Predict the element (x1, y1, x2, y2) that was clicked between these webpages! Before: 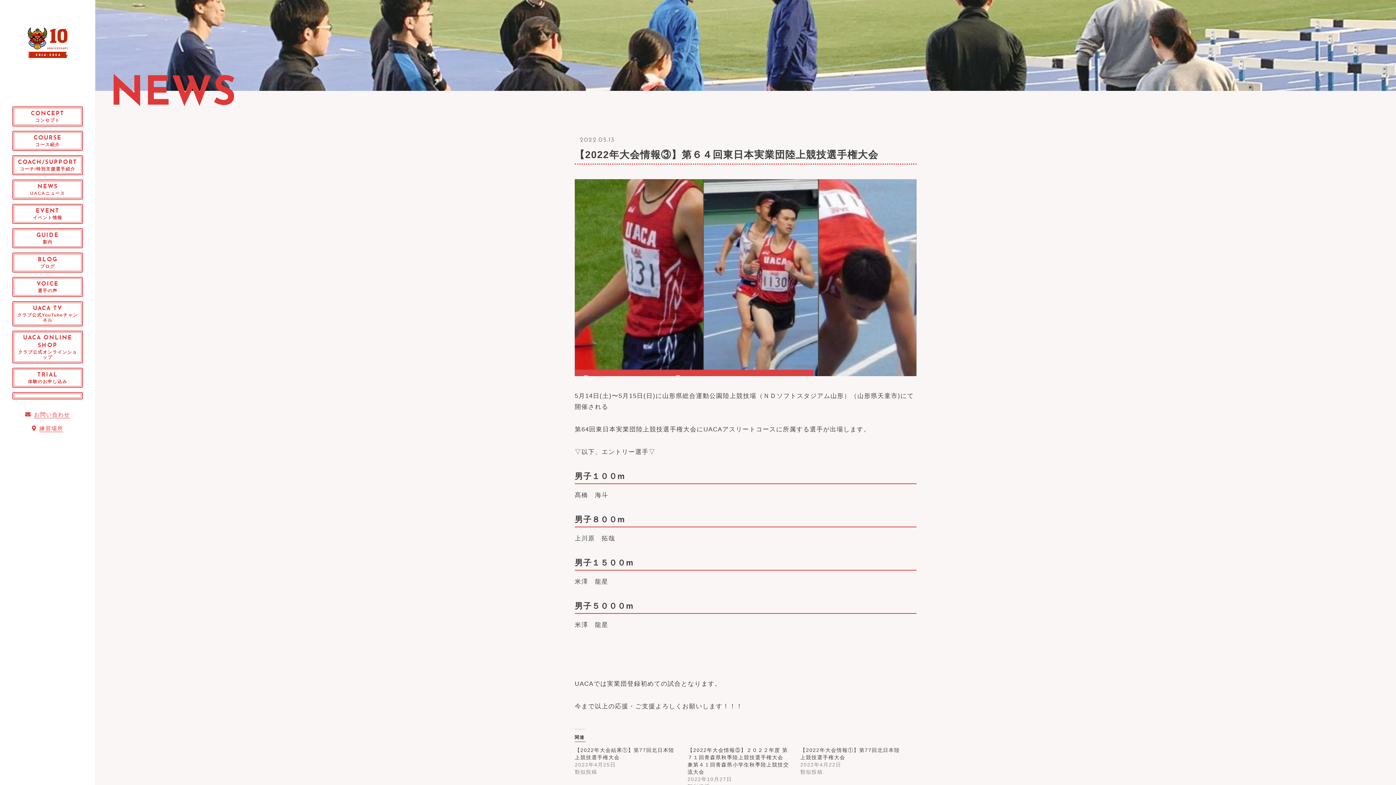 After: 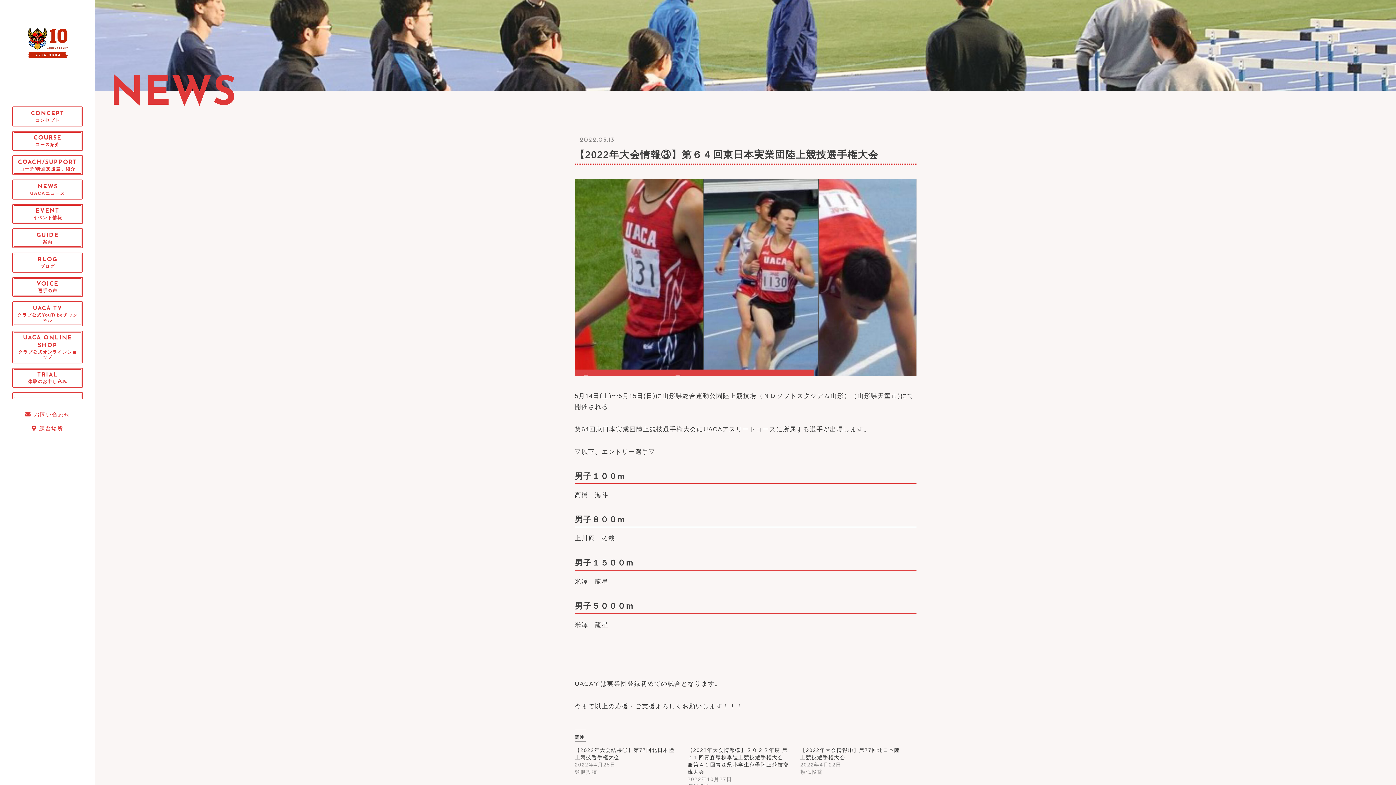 Action: label: to top bbox: (1374, 763, 1389, 783)